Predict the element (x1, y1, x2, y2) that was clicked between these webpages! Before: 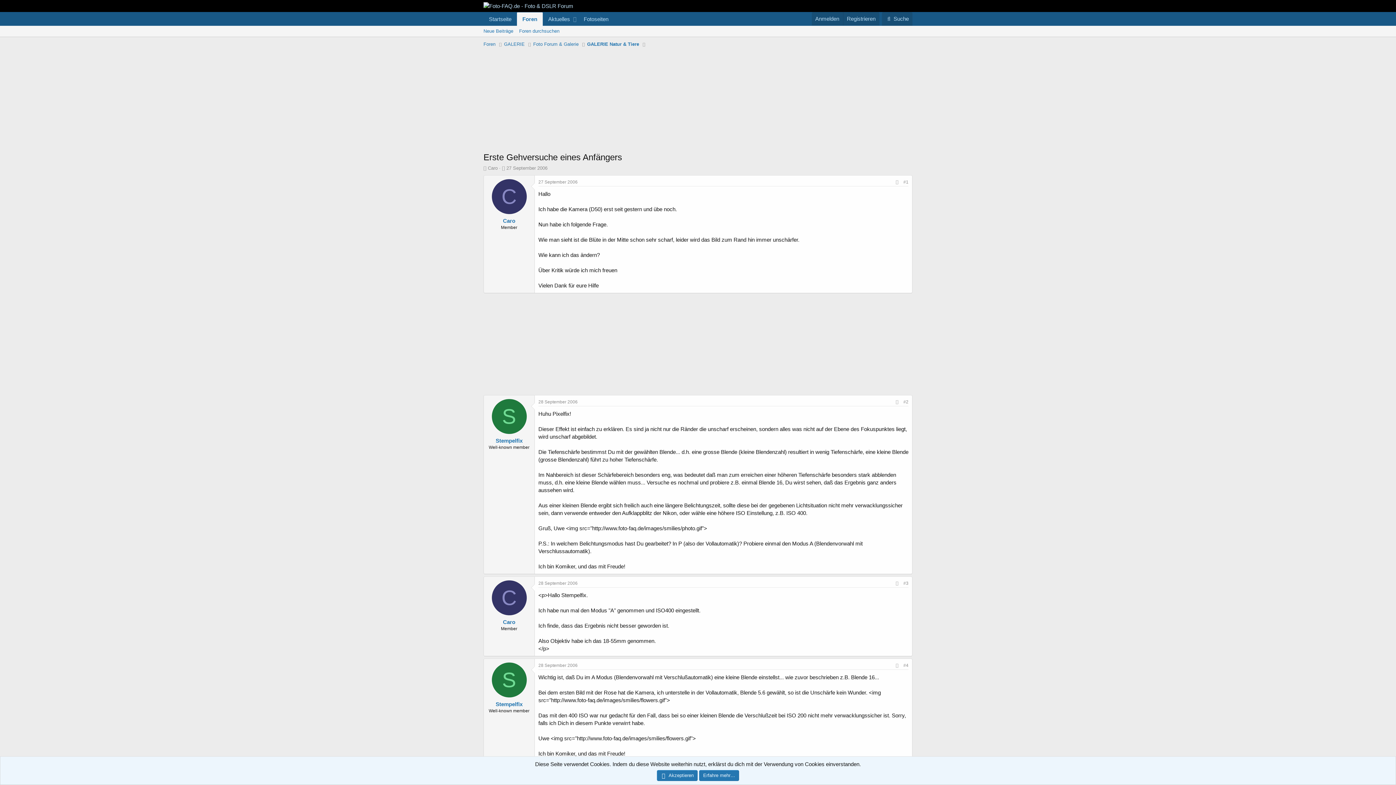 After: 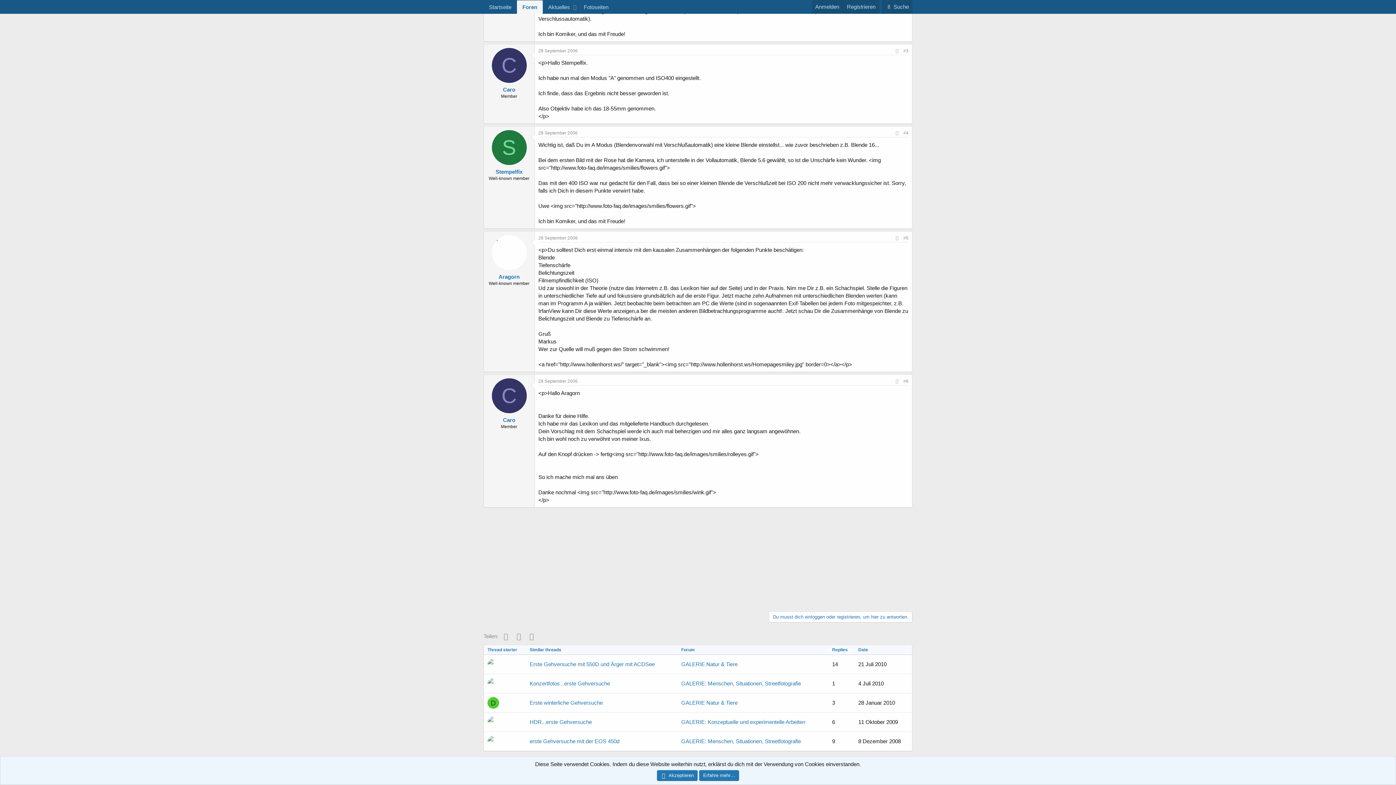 Action: label: 28 September 2006 bbox: (538, 581, 577, 586)